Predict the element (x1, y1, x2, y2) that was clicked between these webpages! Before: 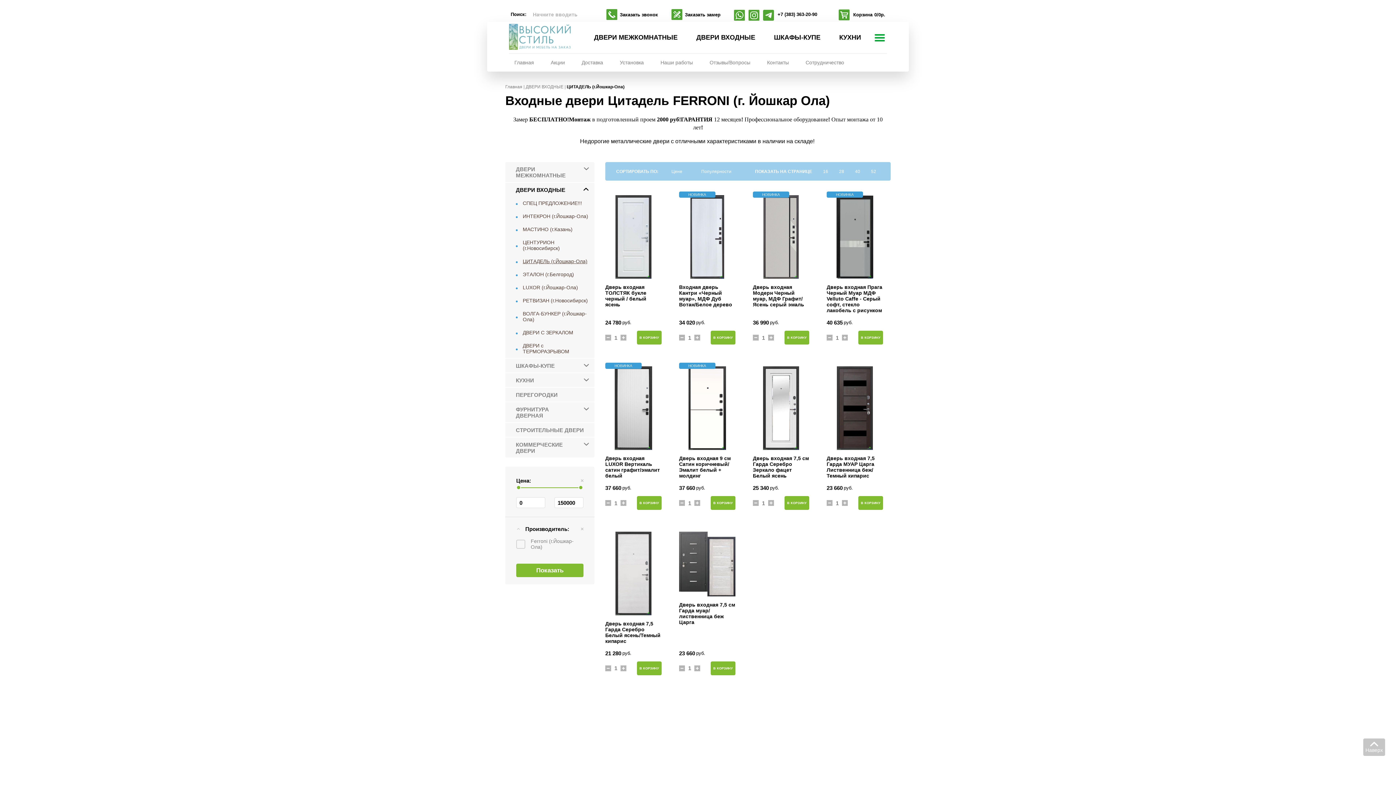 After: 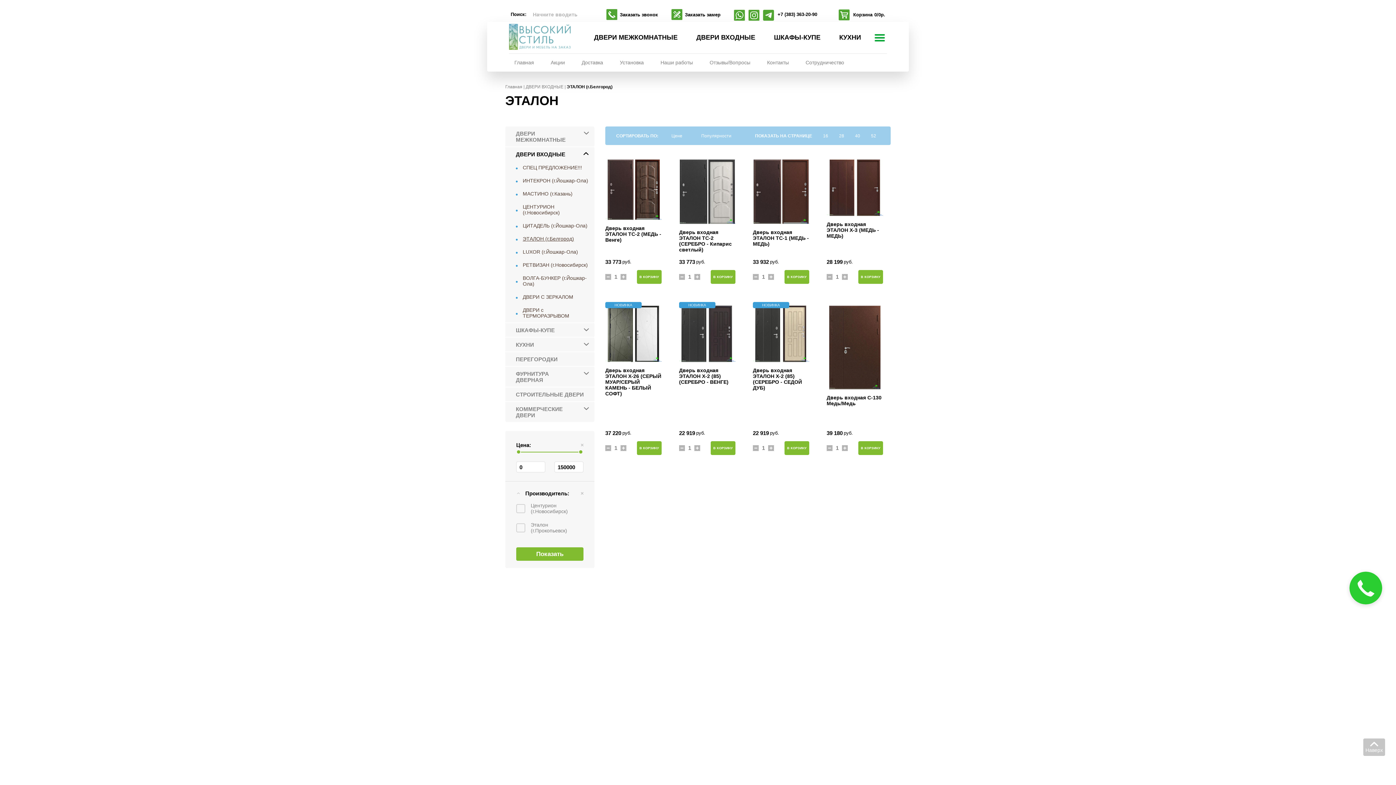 Action: bbox: (505, 268, 594, 281) label: ЭТАЛОН (г.Белгород)